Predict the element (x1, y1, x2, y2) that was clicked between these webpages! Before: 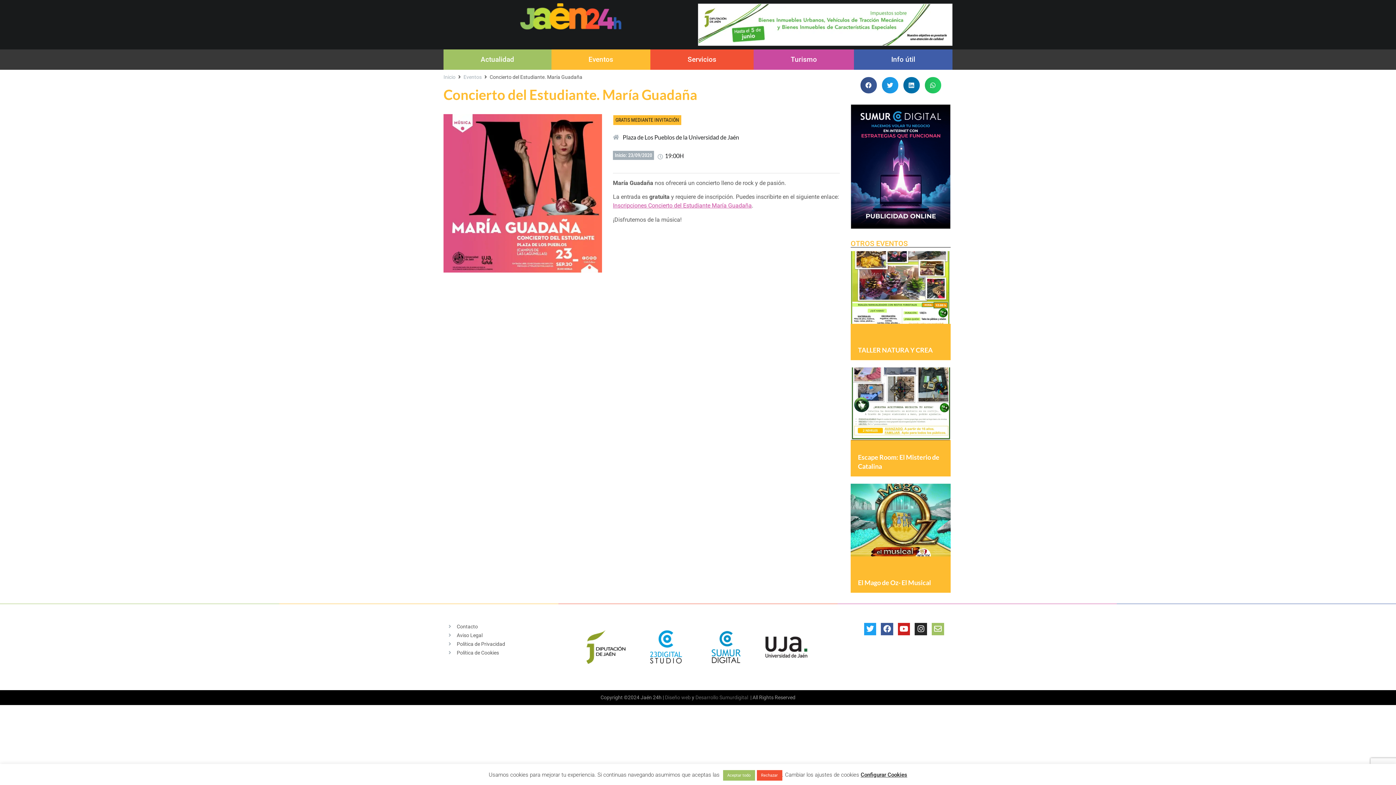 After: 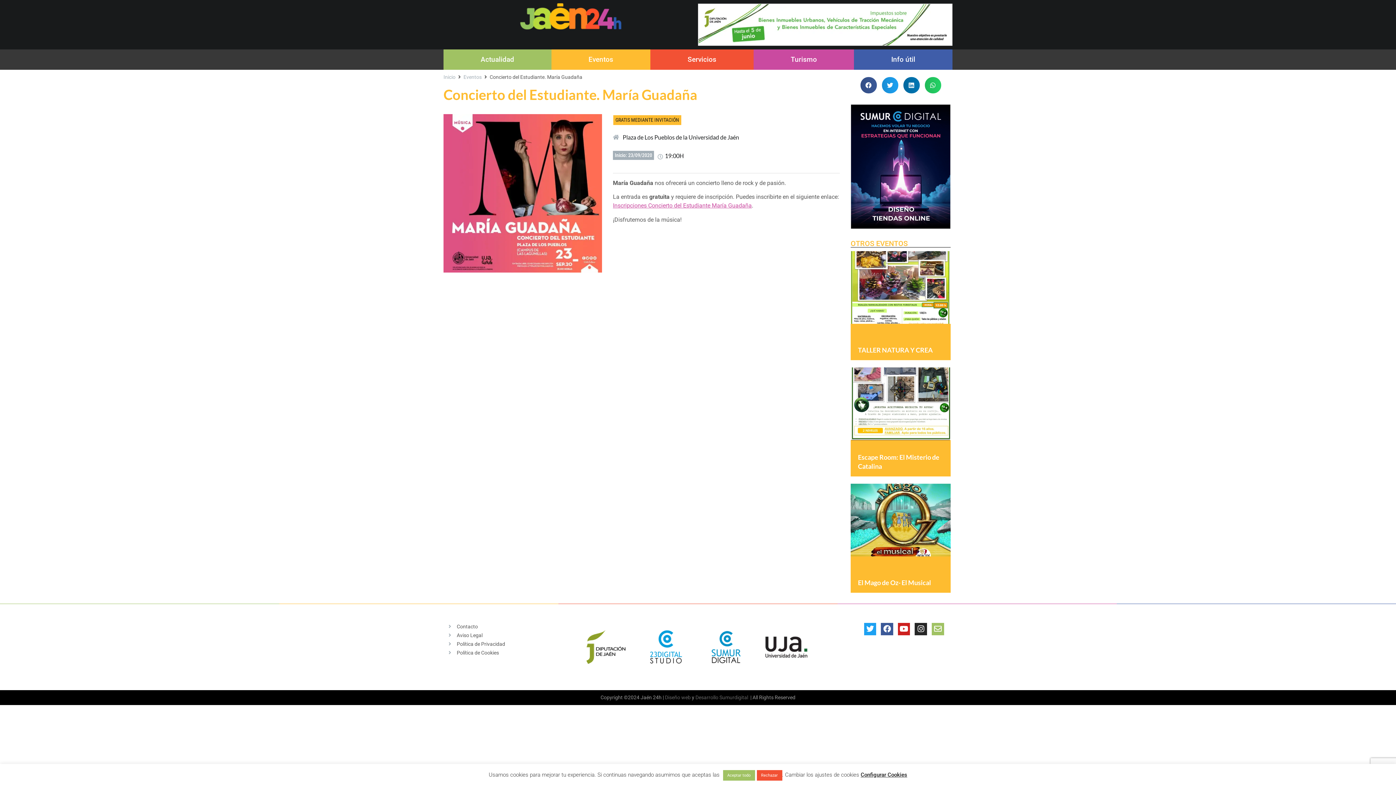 Action: bbox: (760, 626, 813, 668)